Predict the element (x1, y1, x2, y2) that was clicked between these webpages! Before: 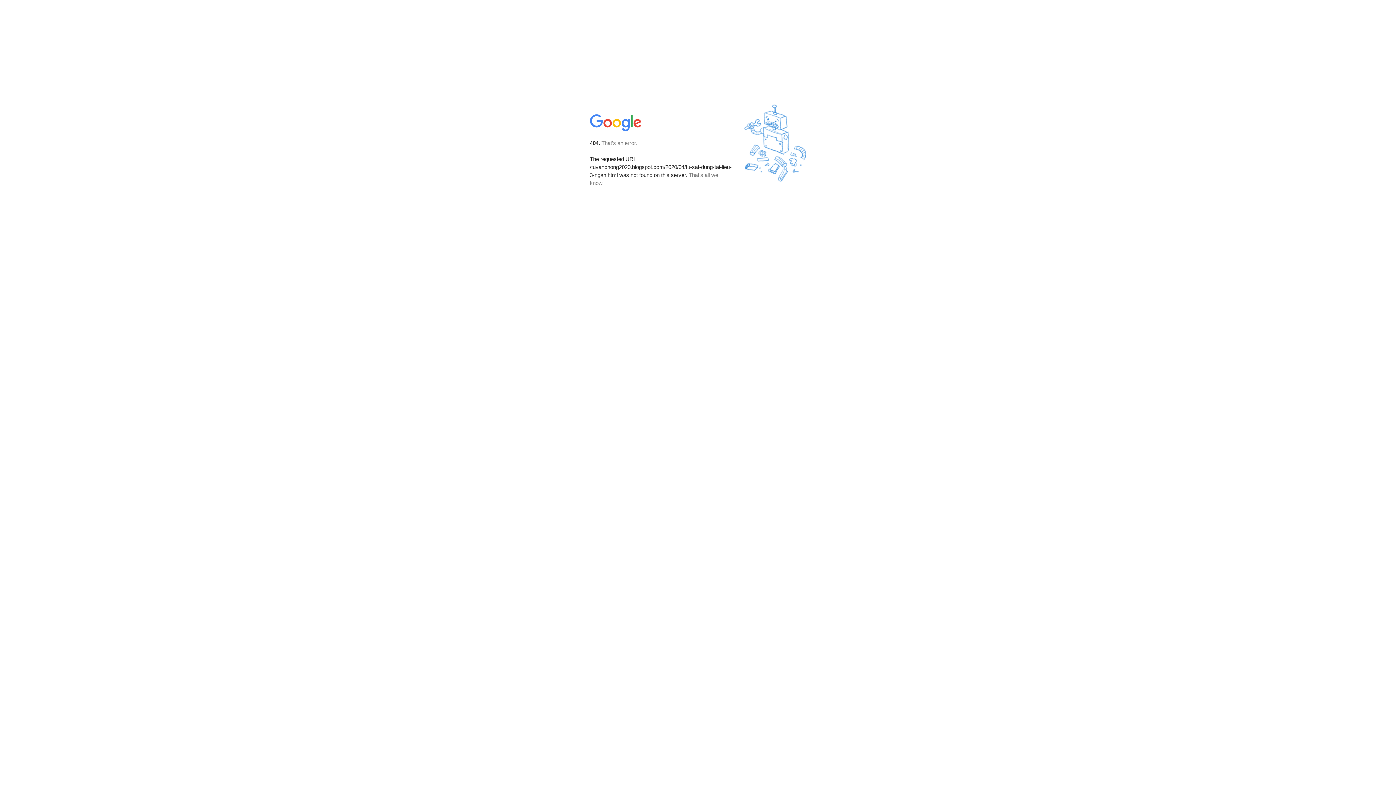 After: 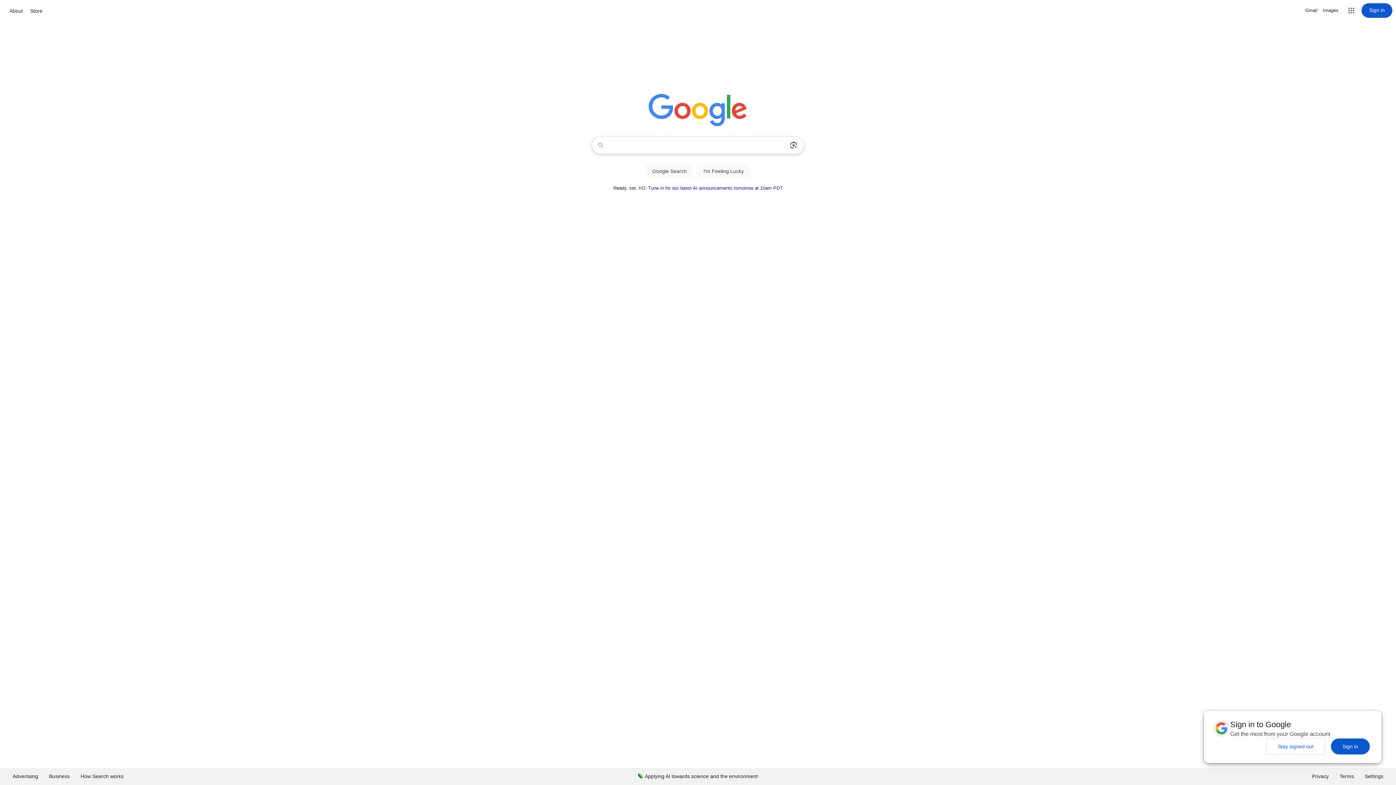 Action: bbox: (590, 127, 642, 134)